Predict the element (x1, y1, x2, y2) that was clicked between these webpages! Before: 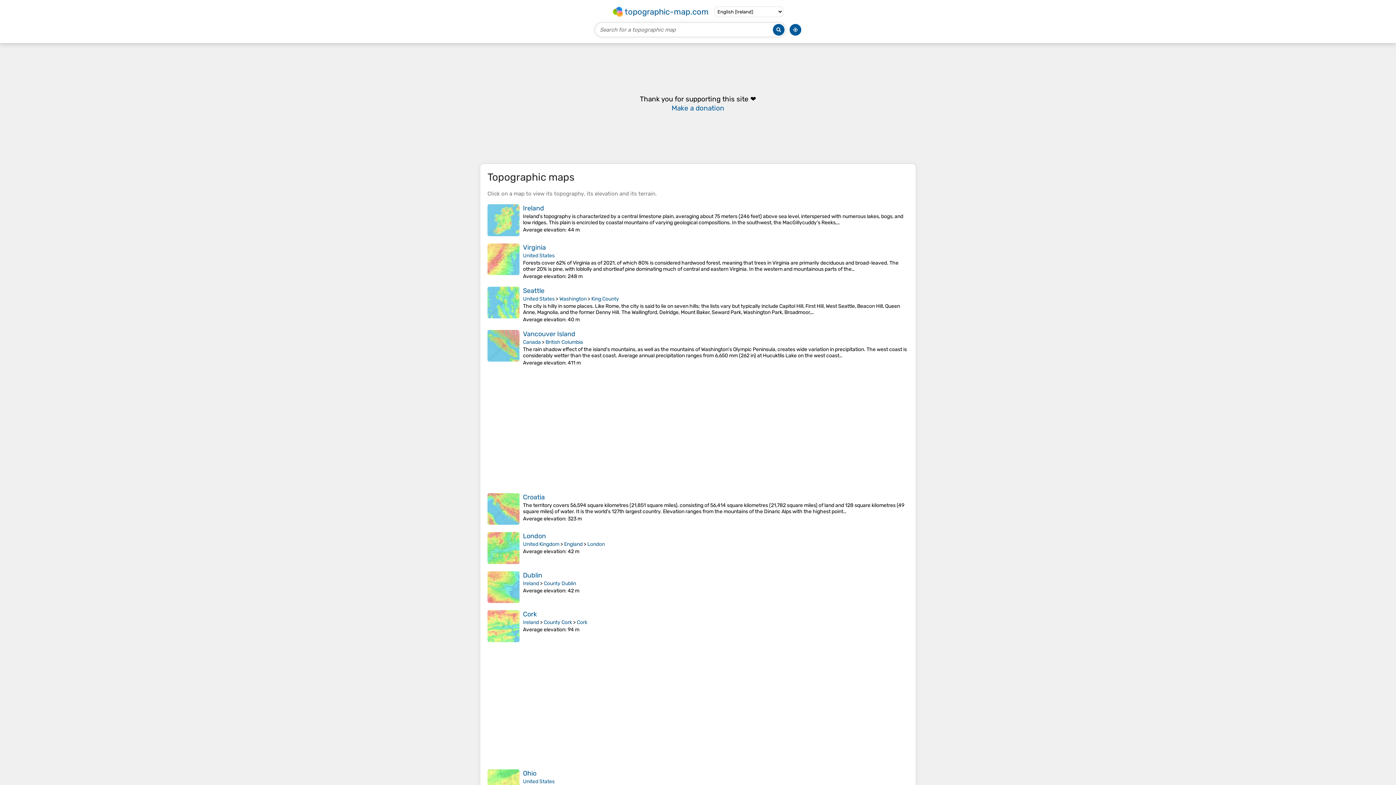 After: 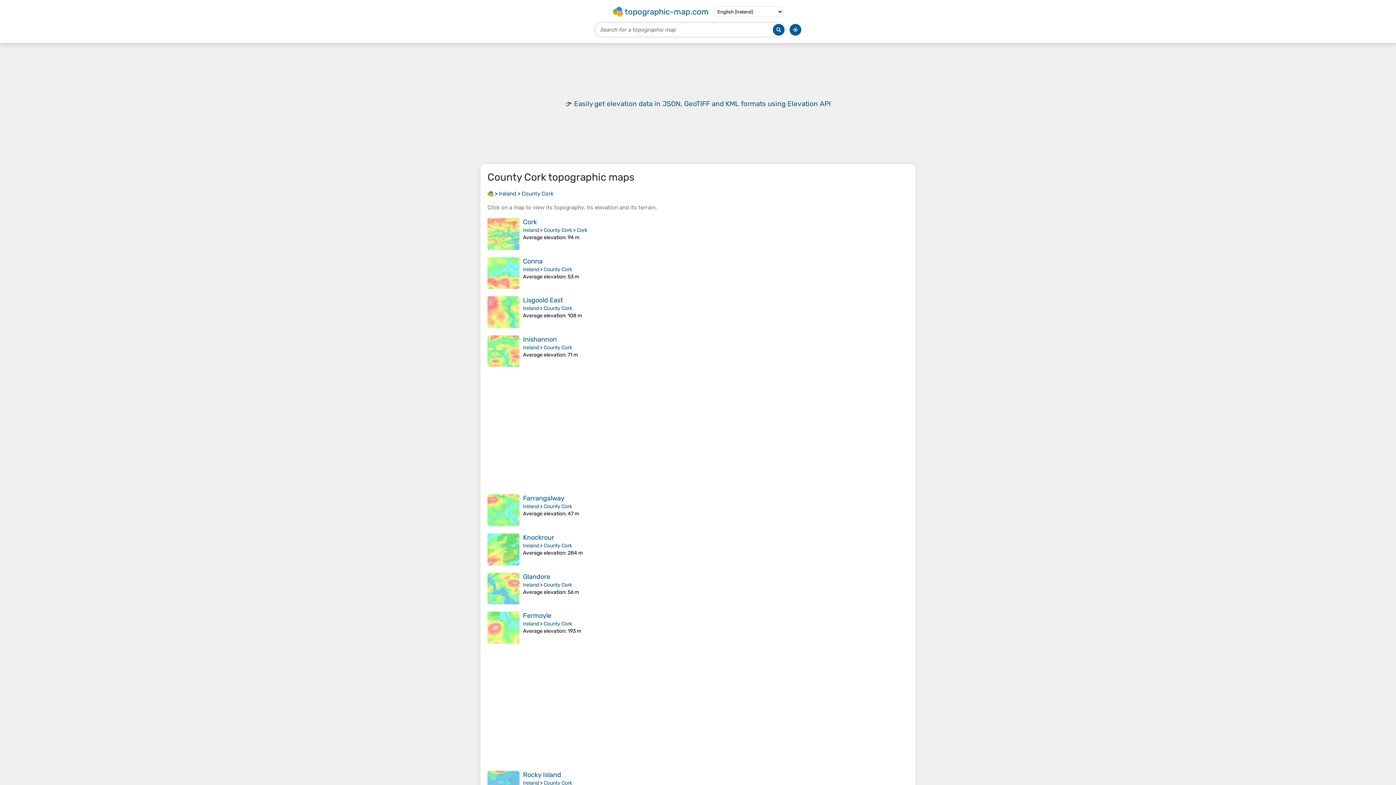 Action: bbox: (543, 619, 572, 625) label: County Cork